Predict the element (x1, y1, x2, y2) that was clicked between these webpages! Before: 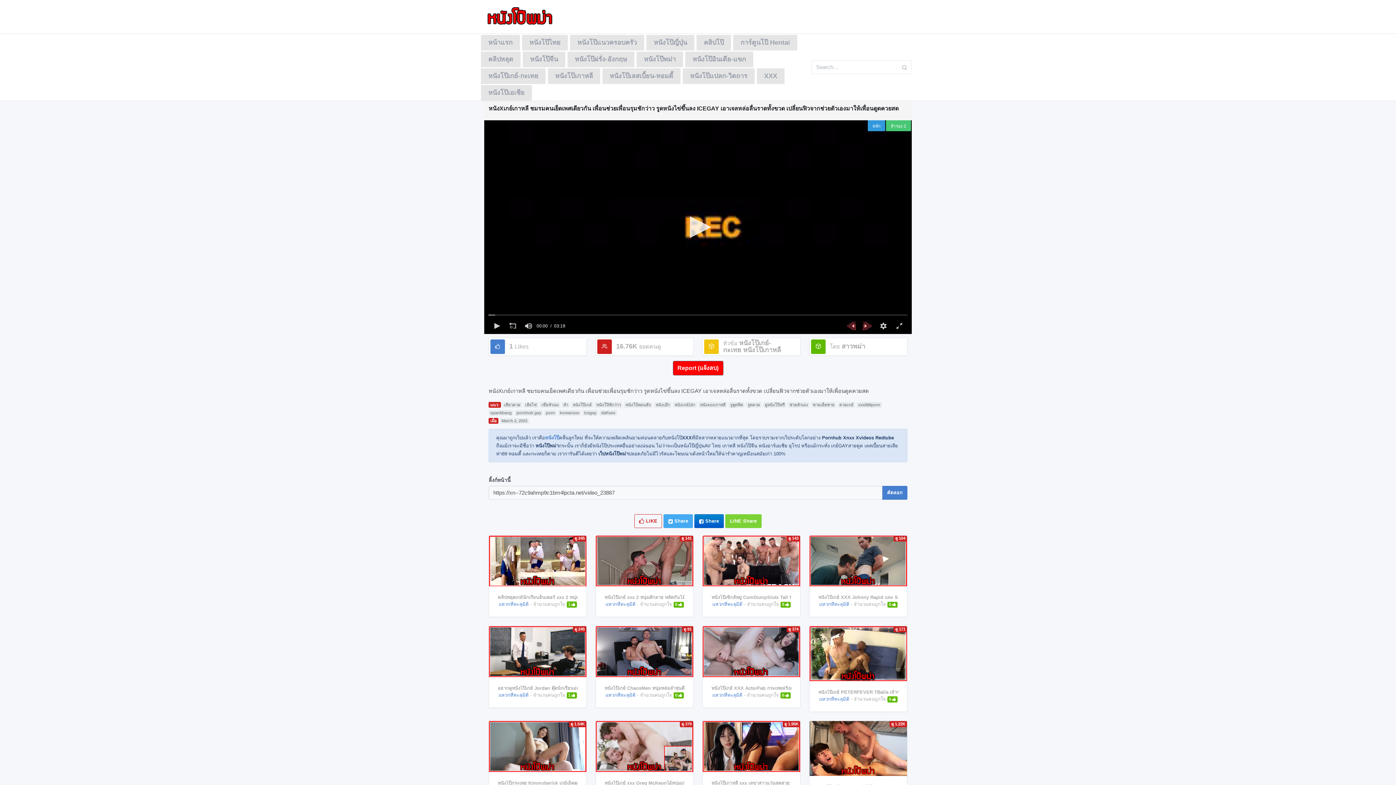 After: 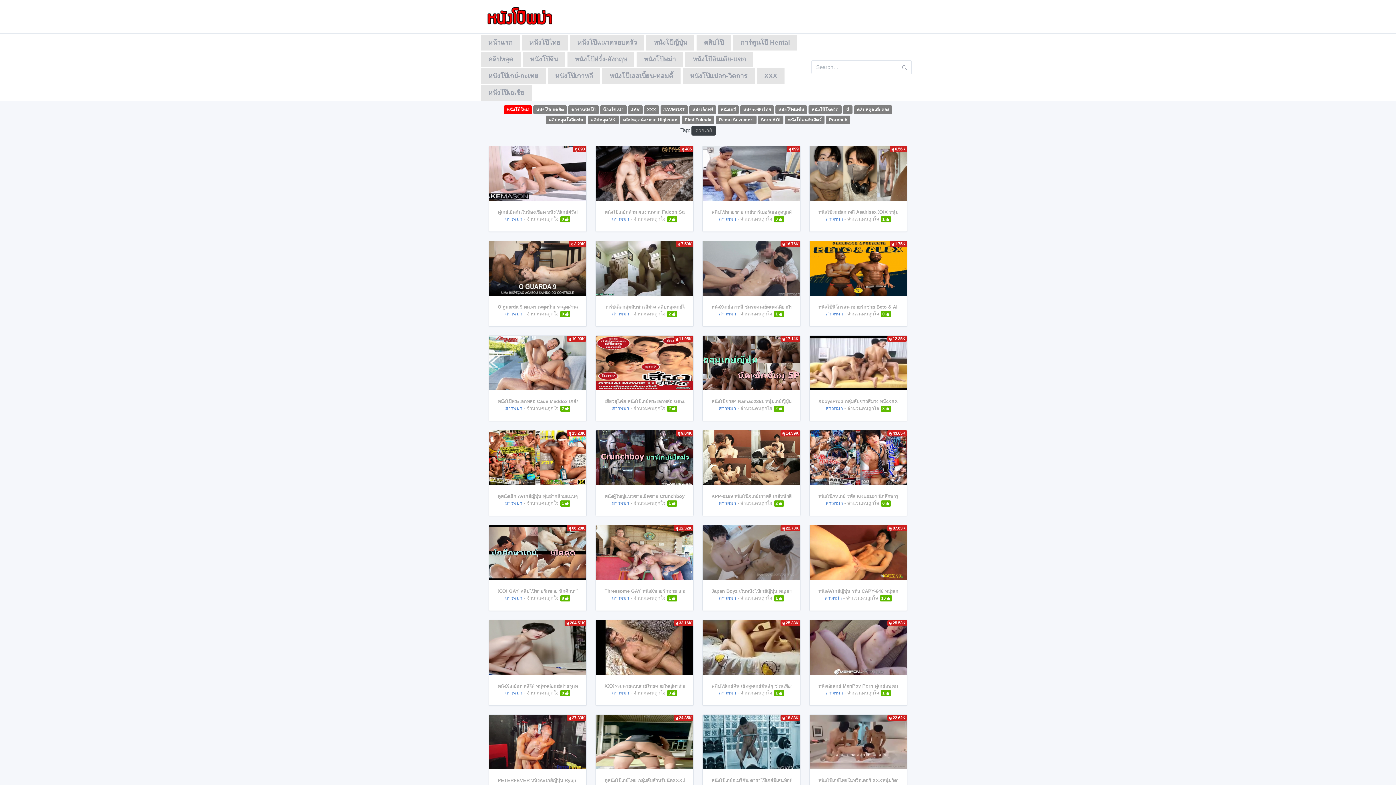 Action: bbox: (837, 402, 855, 408) label: ควยเกย์